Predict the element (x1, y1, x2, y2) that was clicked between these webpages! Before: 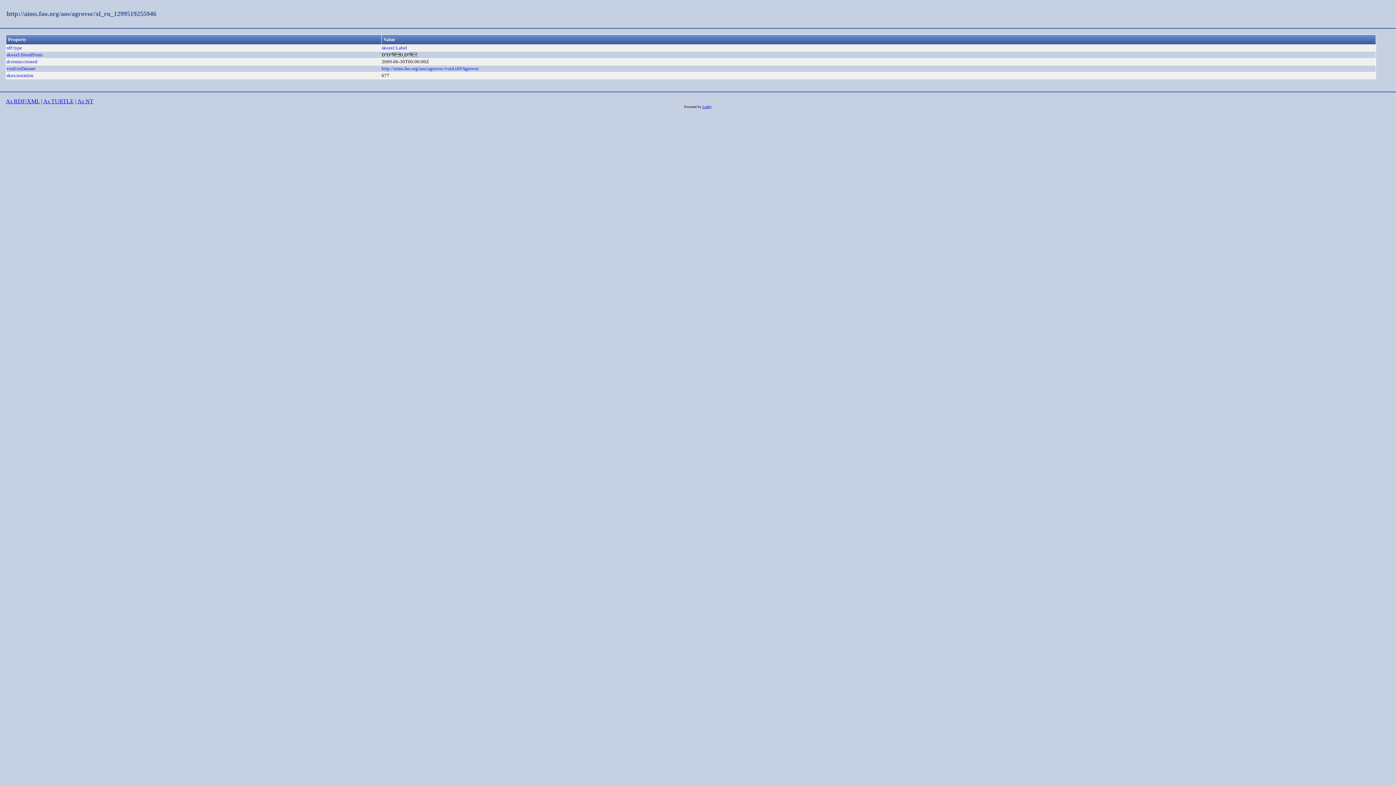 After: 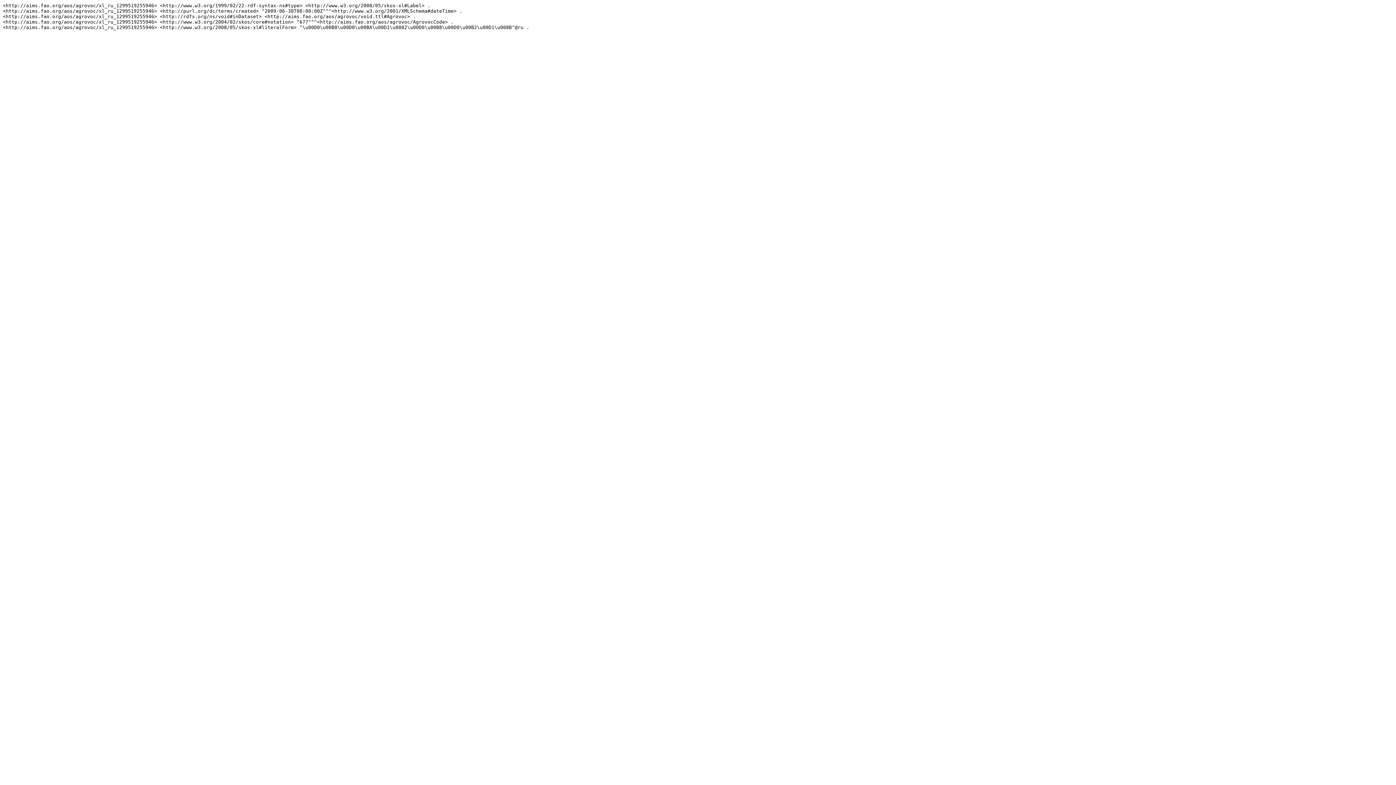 Action: label: As NT bbox: (77, 98, 93, 104)